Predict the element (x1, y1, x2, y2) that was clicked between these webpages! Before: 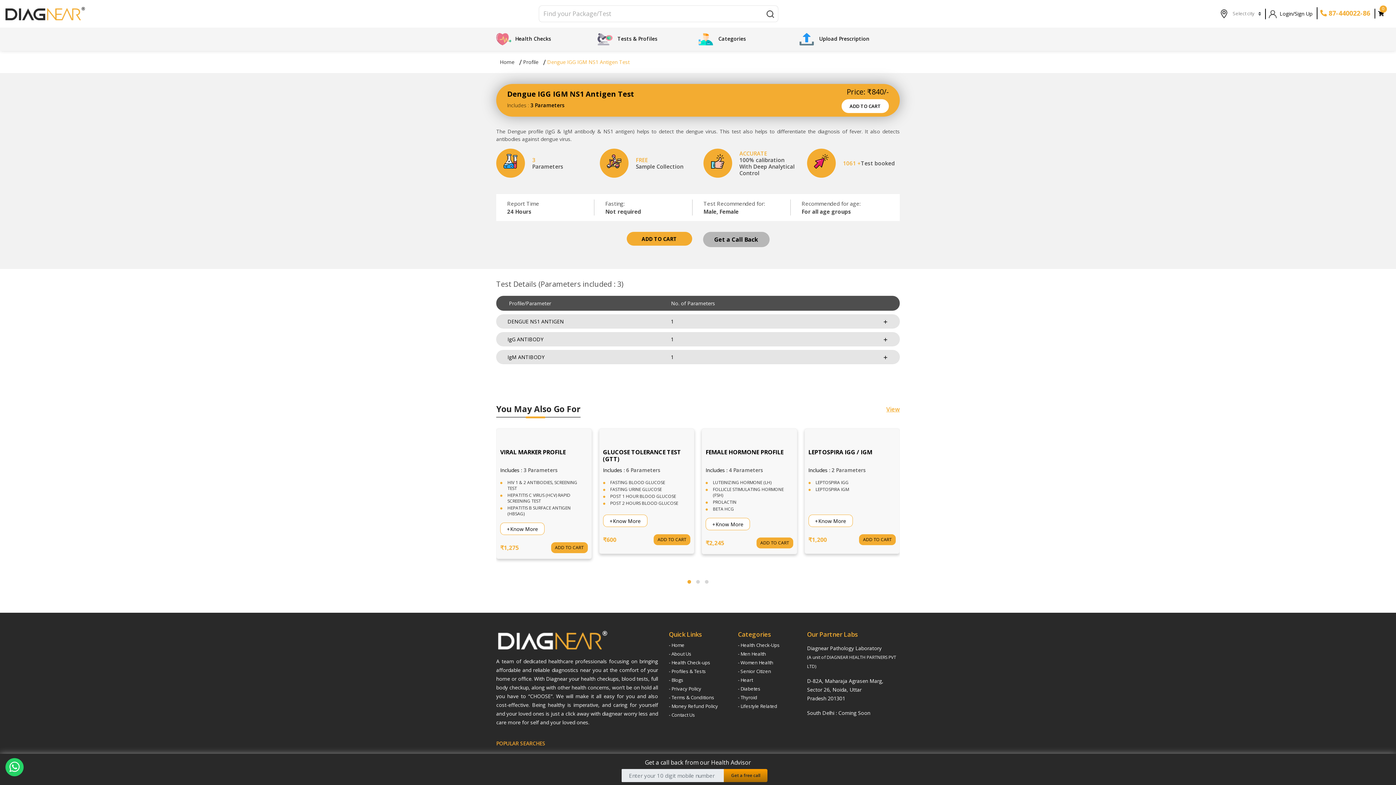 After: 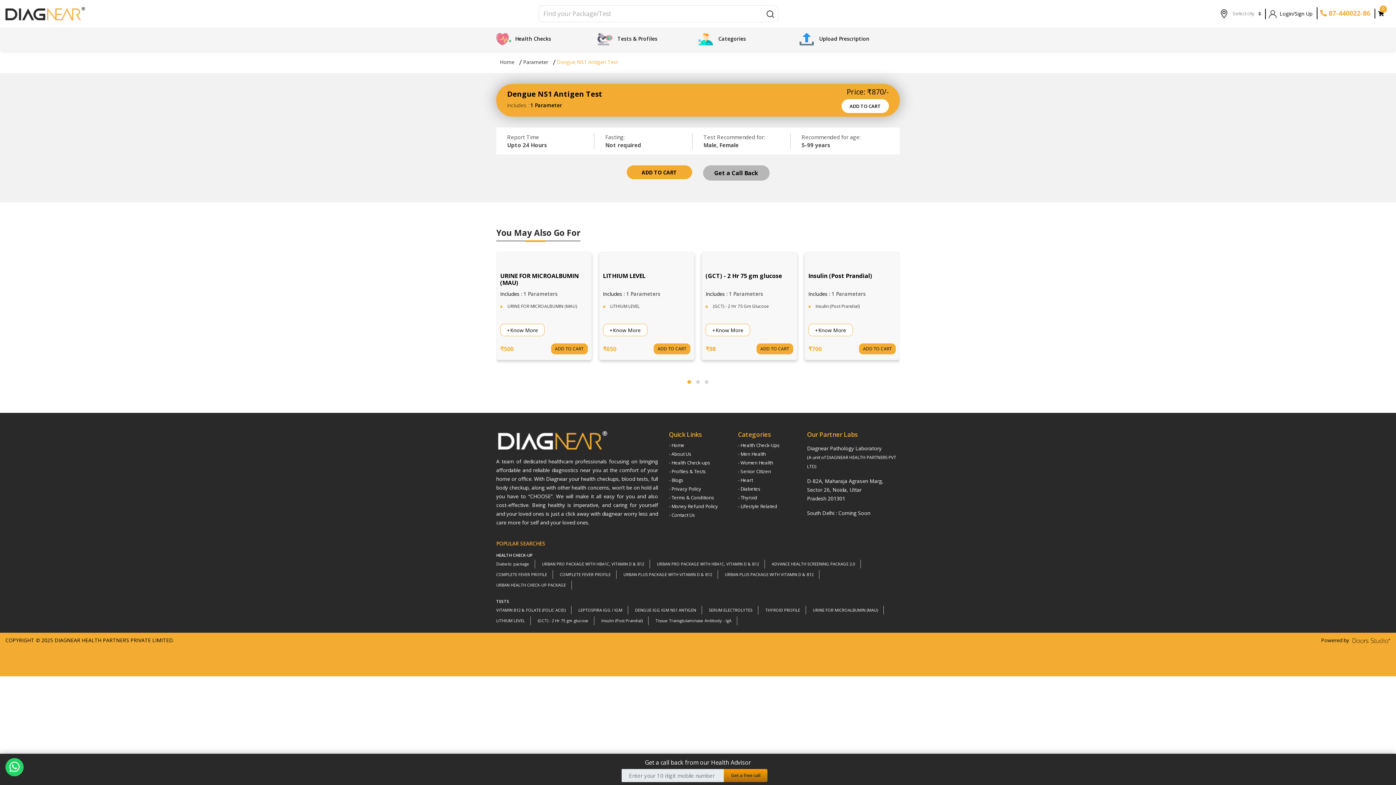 Action: label: DENGUE NS1 ANTIGEN
1 bbox: (496, 314, 899, 328)